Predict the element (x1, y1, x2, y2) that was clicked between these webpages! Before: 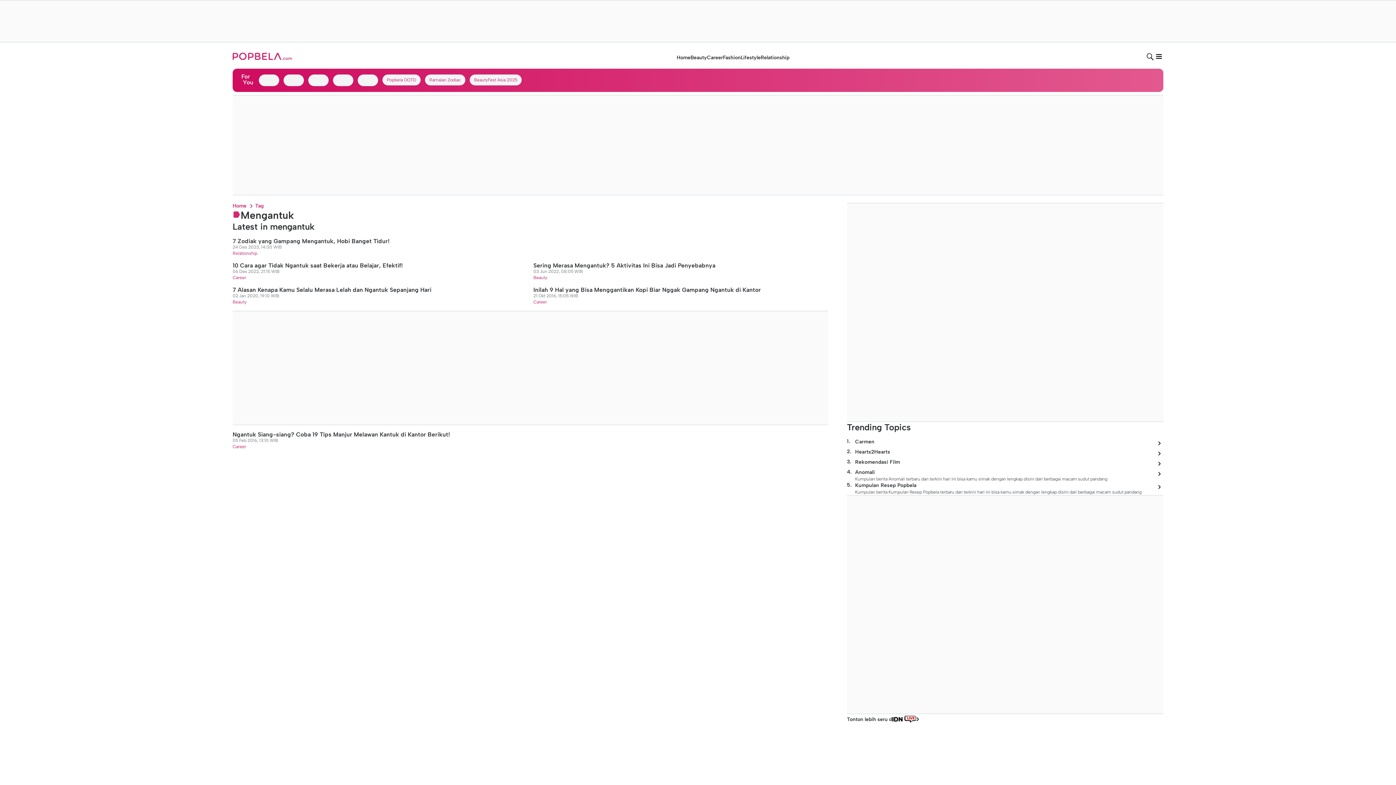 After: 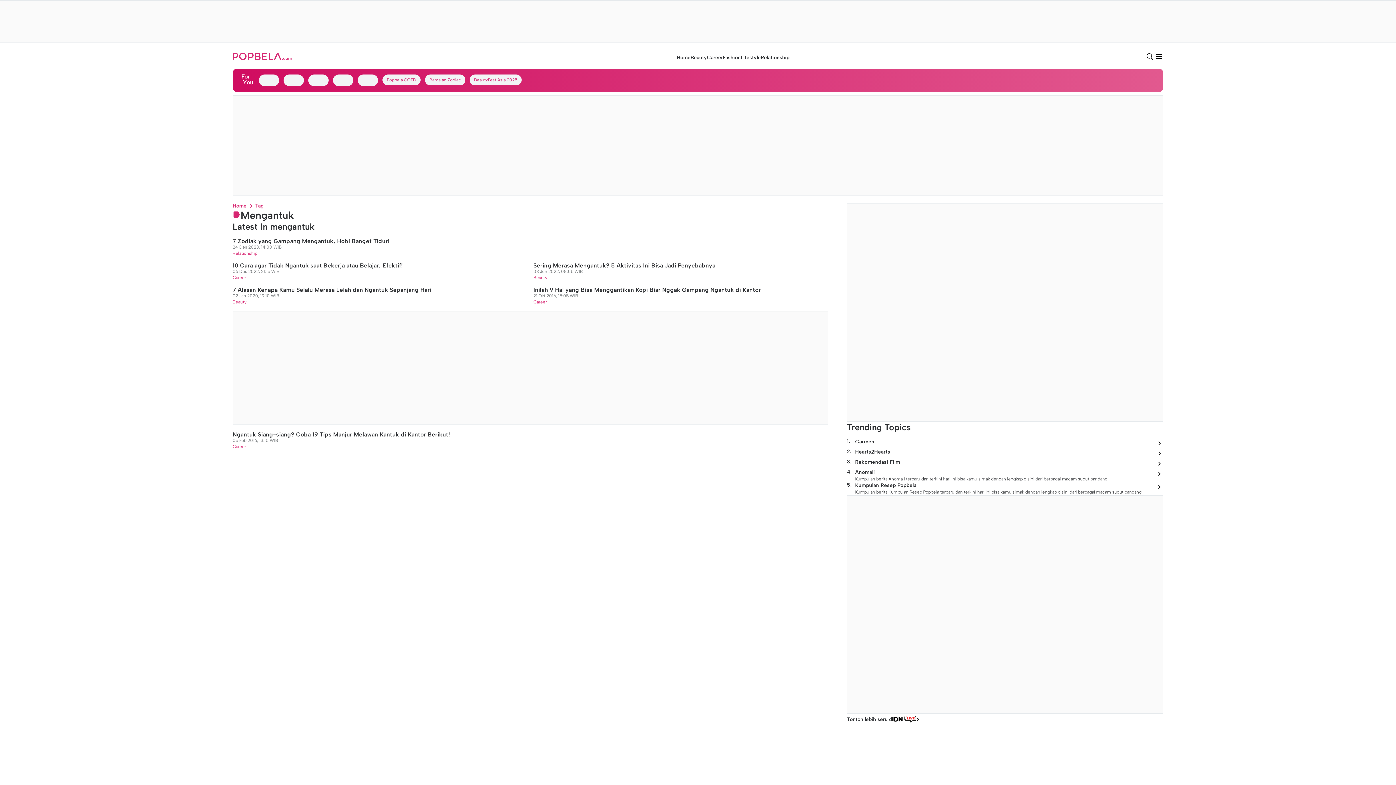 Action: bbox: (441, 218, 538, 227)